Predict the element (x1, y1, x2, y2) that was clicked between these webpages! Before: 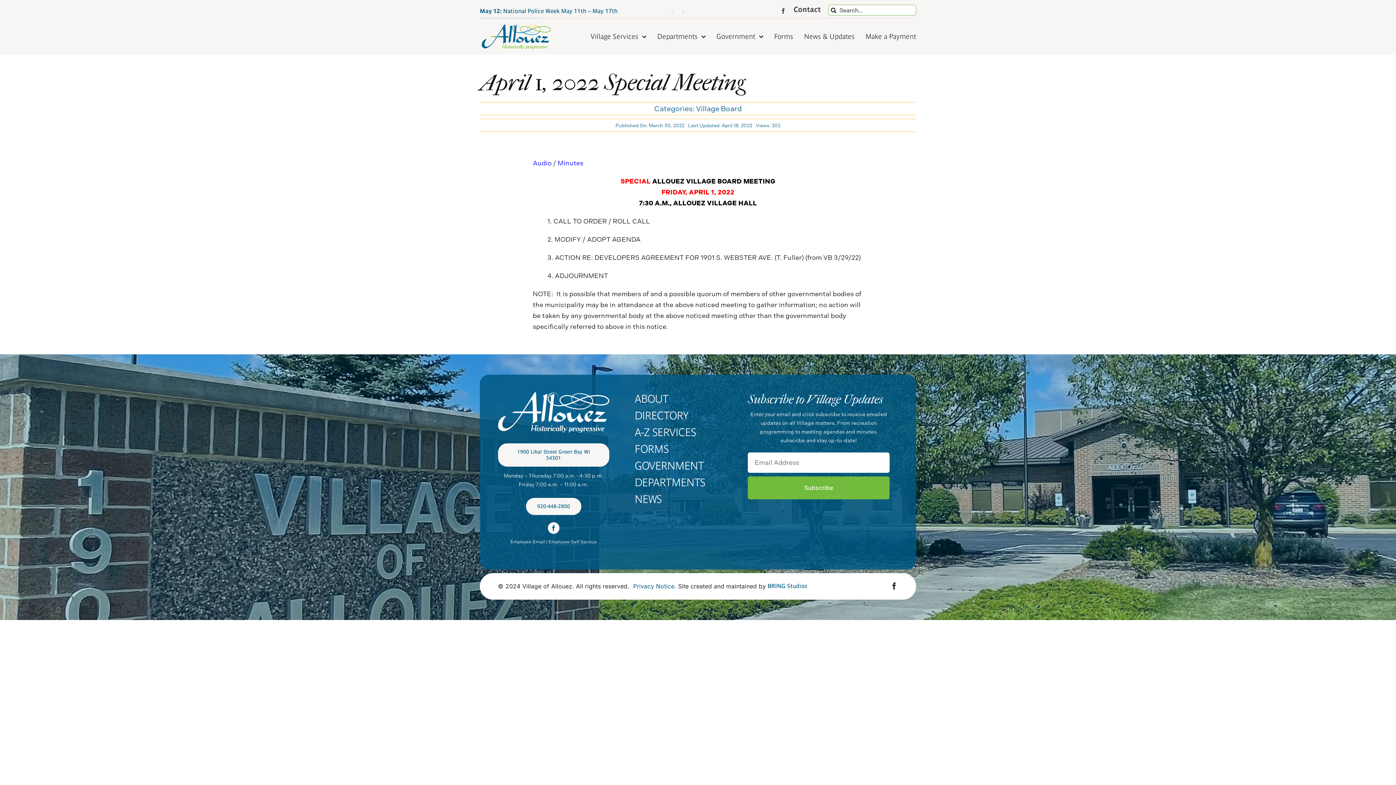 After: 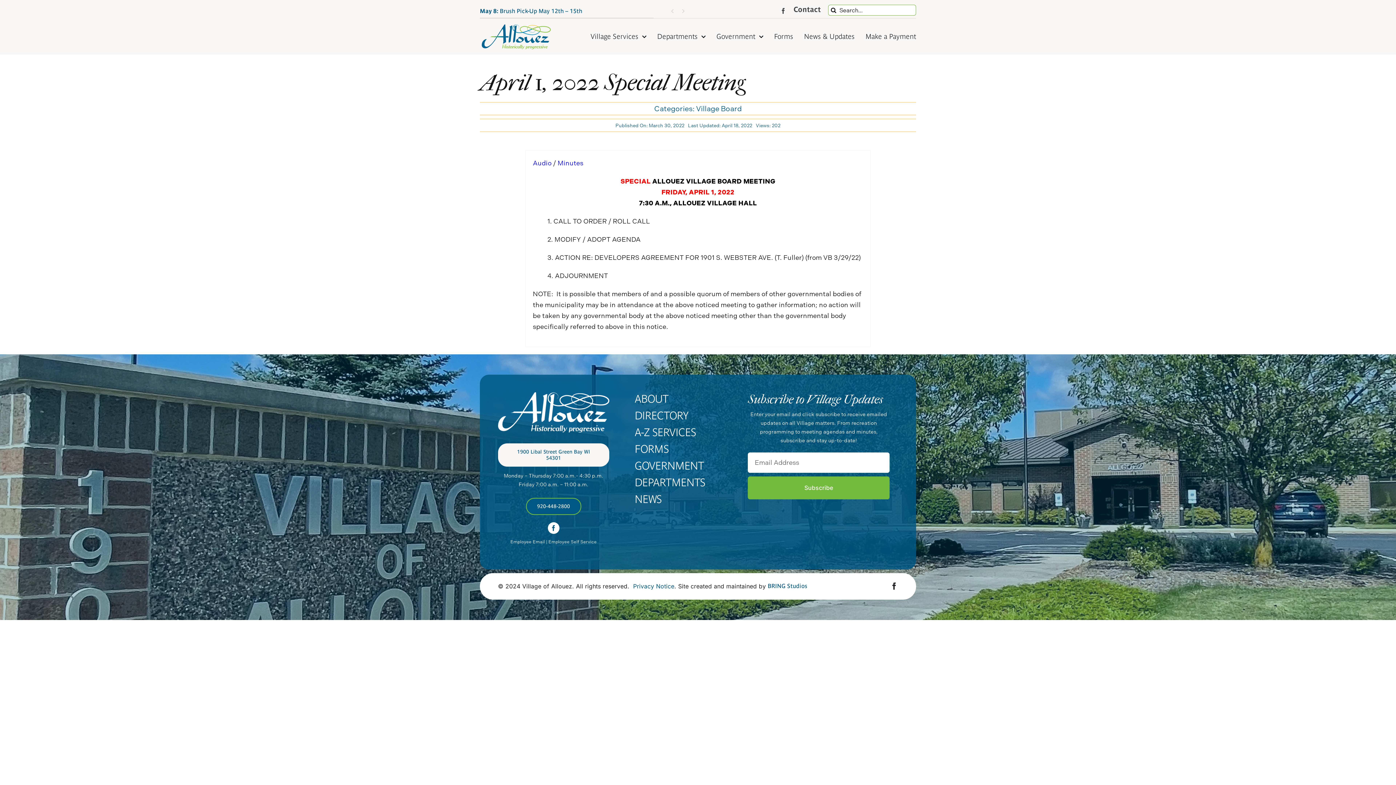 Action: label: 920-448-2800 bbox: (526, 498, 581, 515)